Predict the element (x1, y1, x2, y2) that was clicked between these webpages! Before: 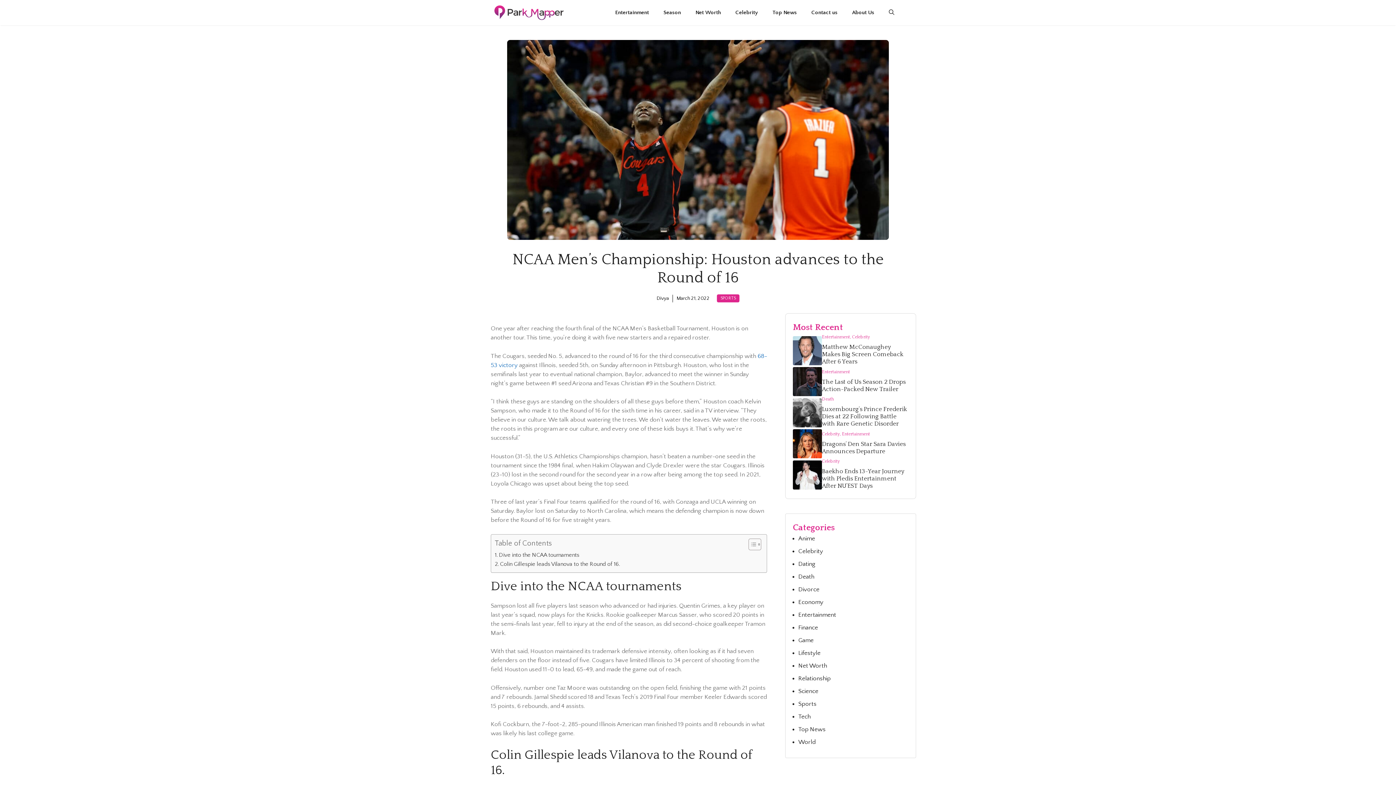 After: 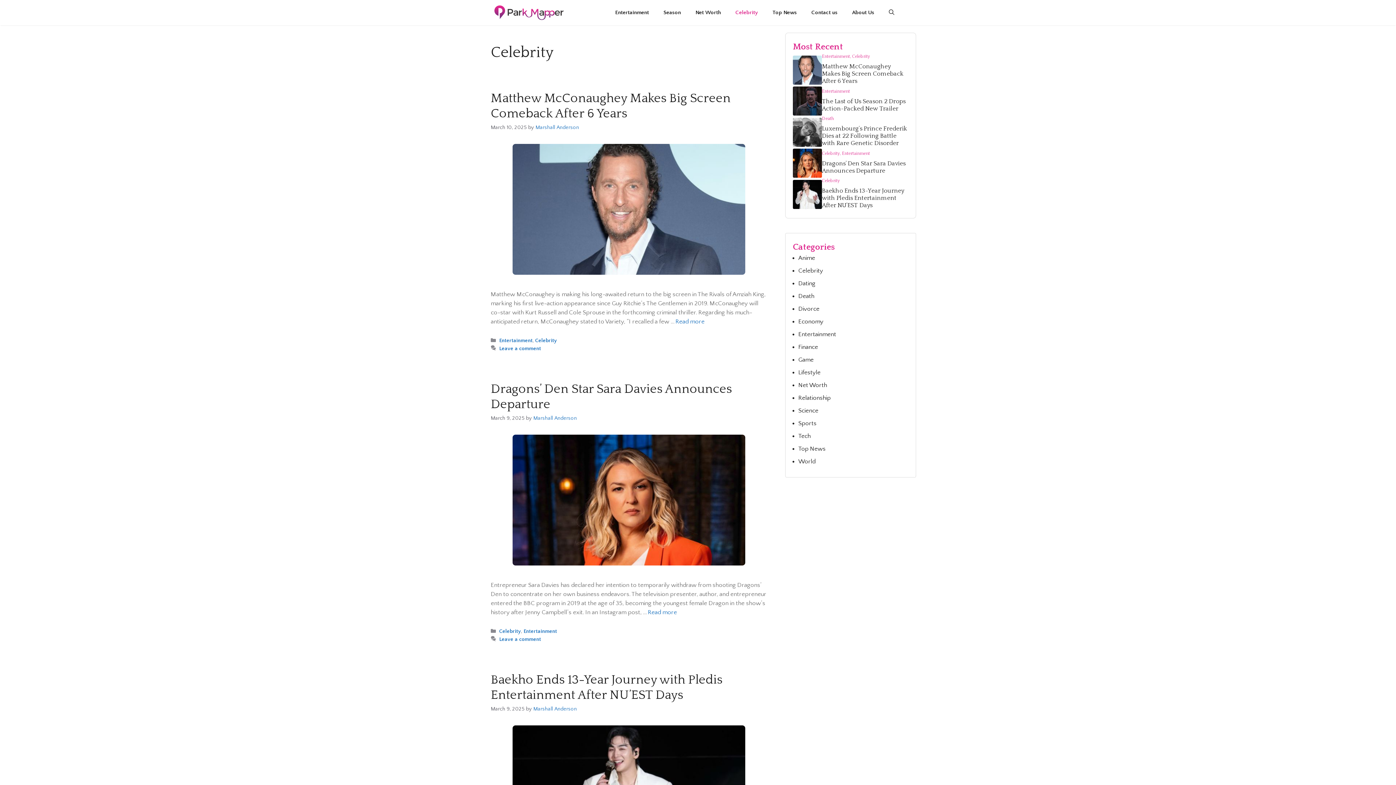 Action: label: Celebrity bbox: (798, 548, 823, 554)